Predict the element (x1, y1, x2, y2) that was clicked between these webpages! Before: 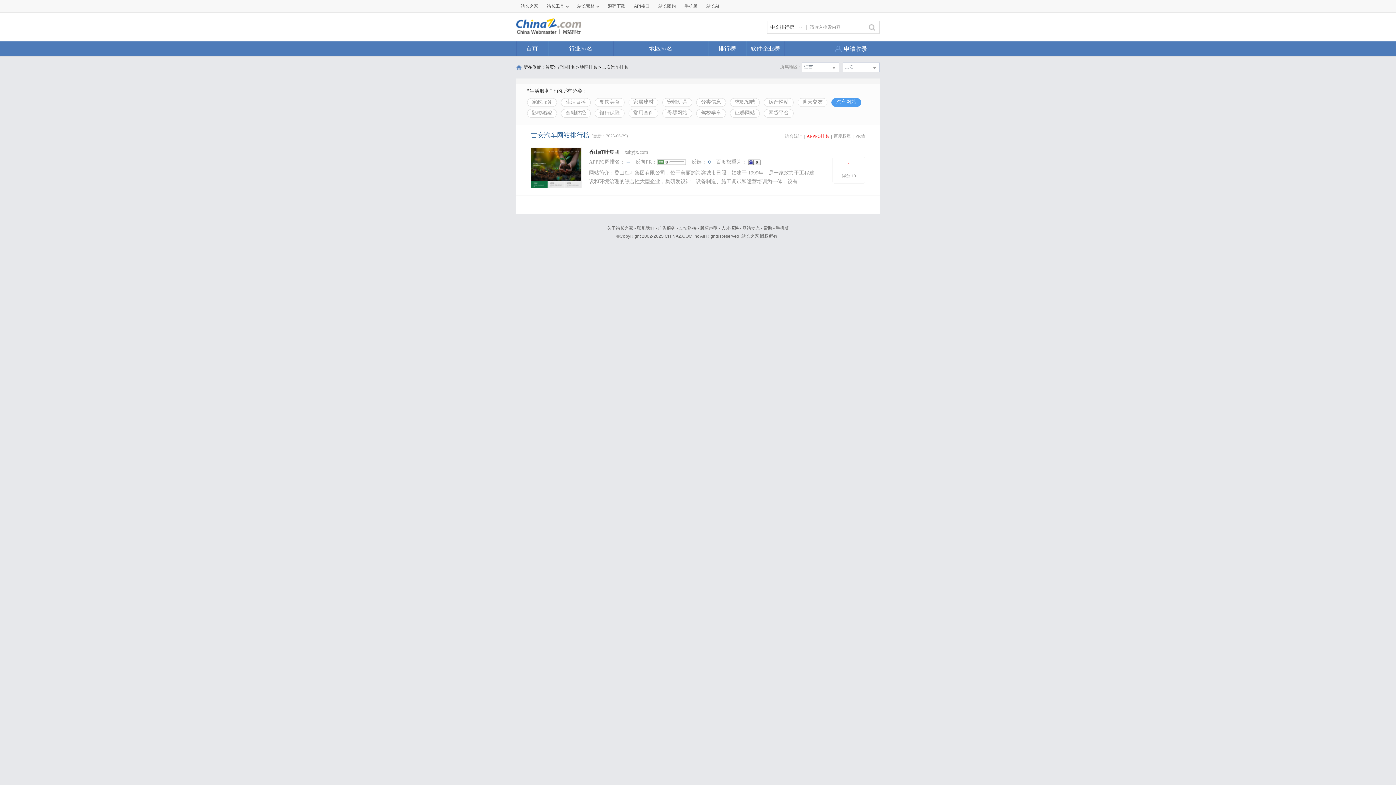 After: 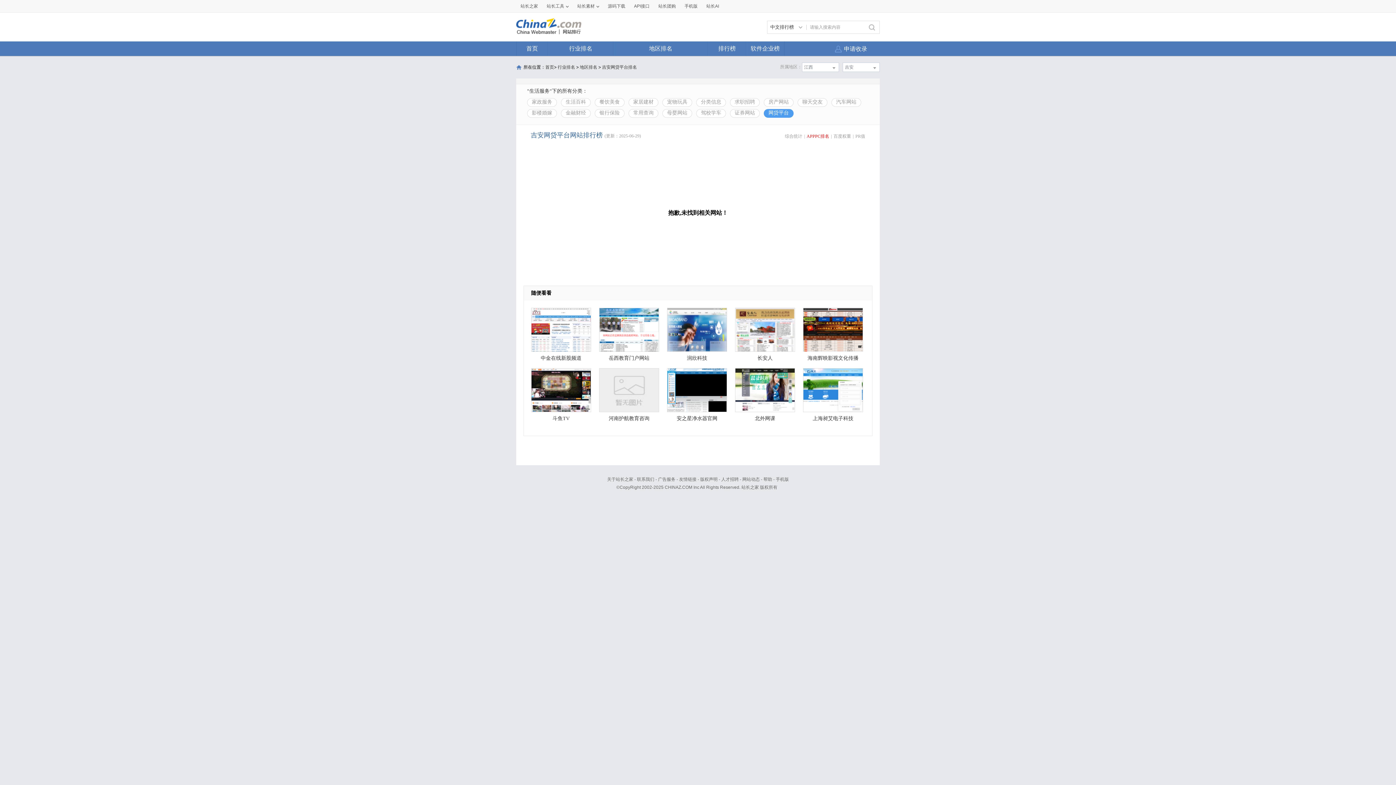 Action: label: 网贷平台 bbox: (764, 109, 793, 117)